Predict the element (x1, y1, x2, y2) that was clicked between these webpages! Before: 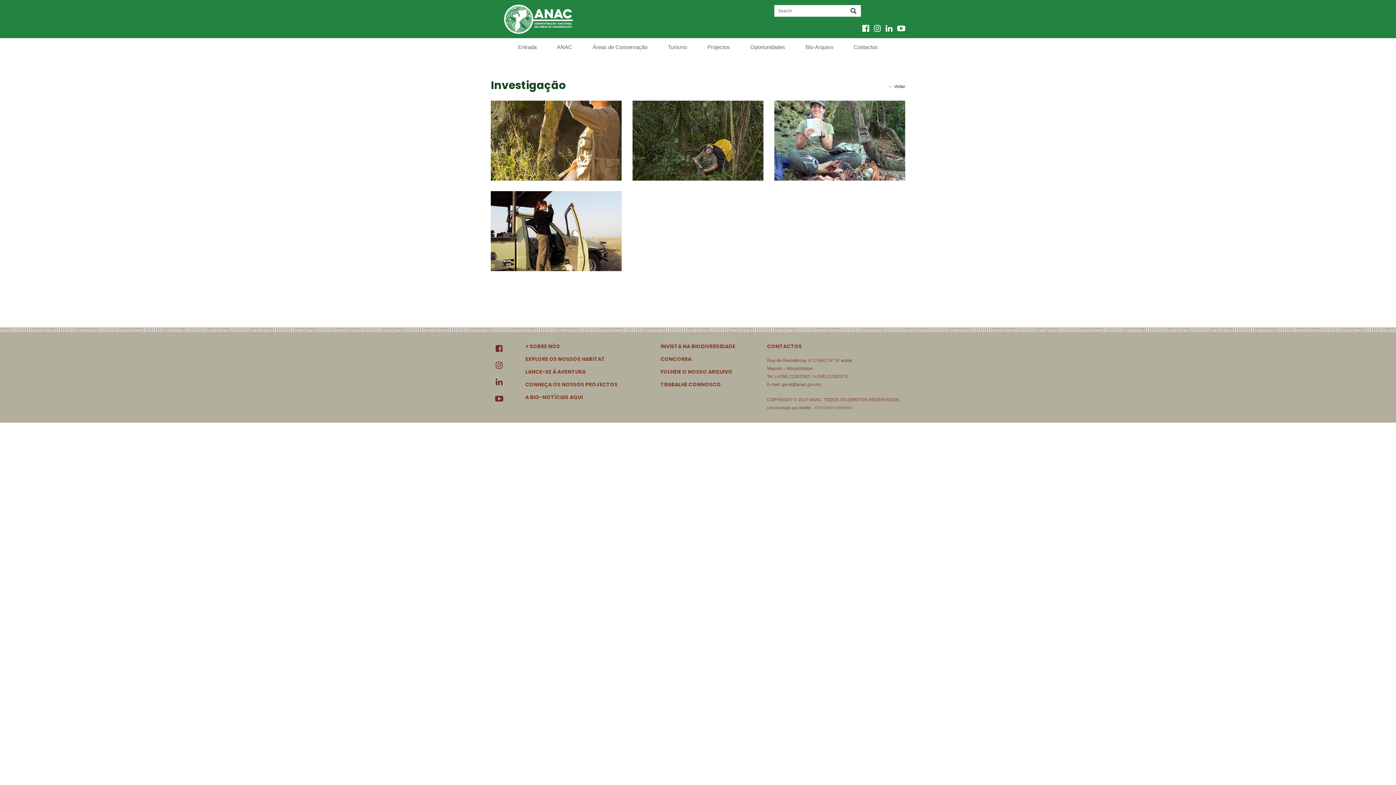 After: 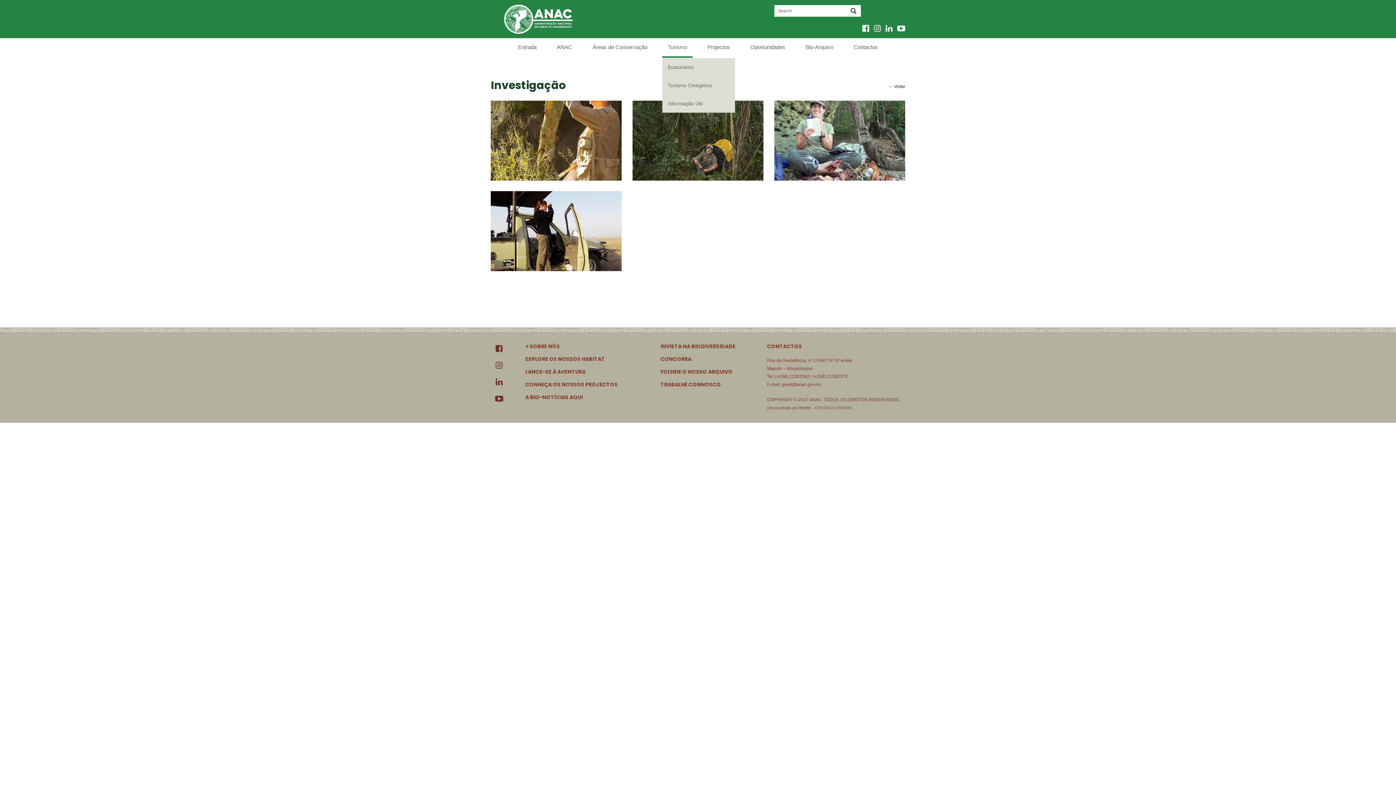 Action: bbox: (662, 38, 692, 57) label: Turismo